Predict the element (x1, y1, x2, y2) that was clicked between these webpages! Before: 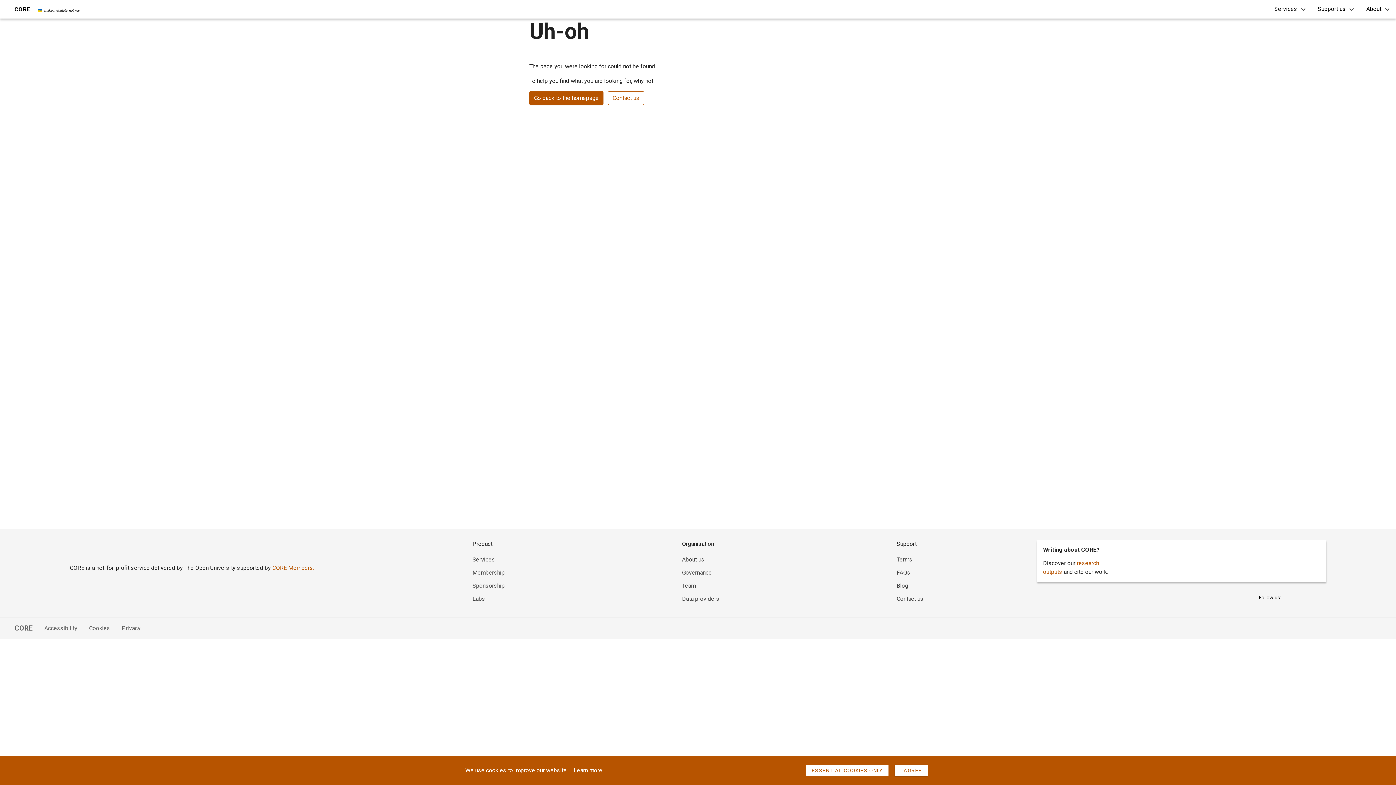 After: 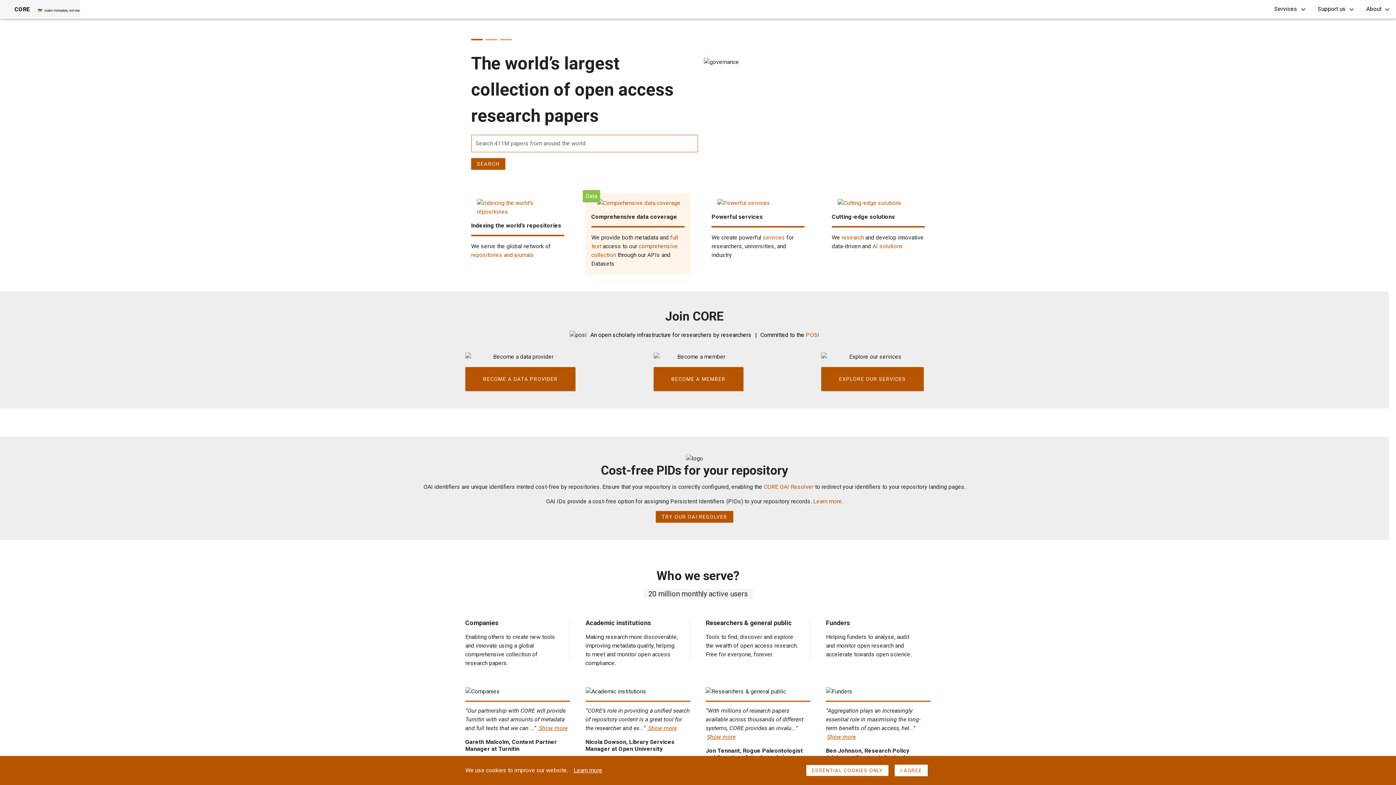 Action: bbox: (0, 0, 80, 17) label: CORE

🇺🇦   make metadata, not war